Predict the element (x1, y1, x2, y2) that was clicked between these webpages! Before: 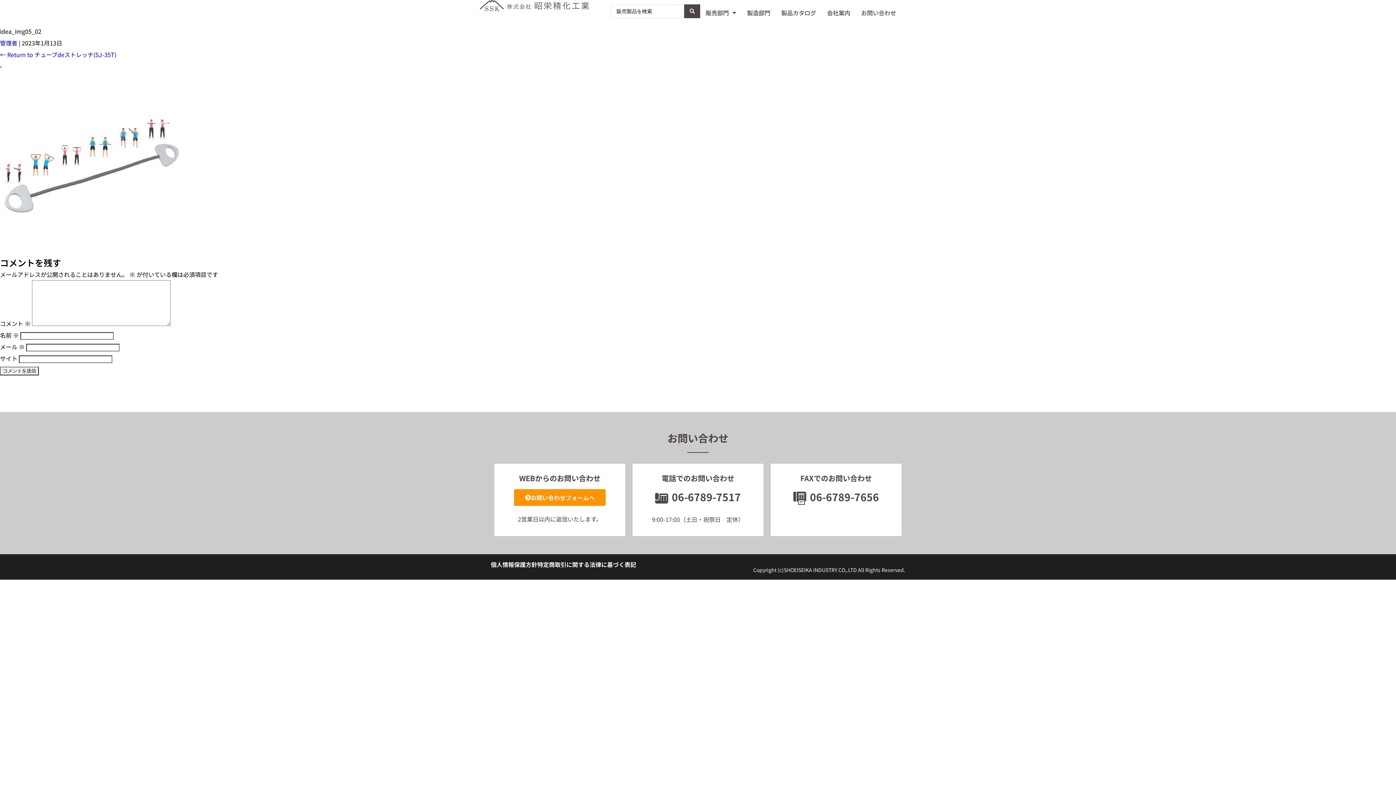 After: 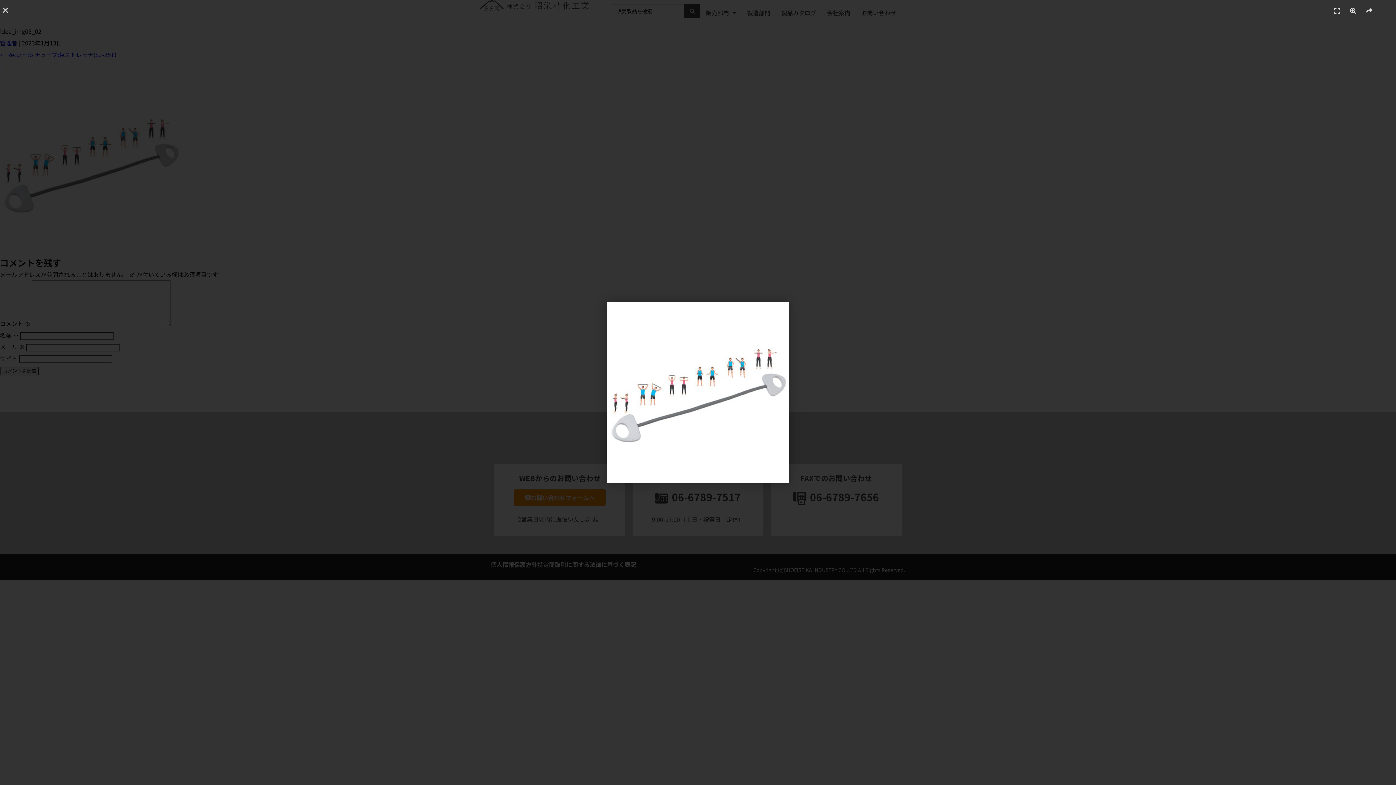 Action: bbox: (0, 246, 181, 255)